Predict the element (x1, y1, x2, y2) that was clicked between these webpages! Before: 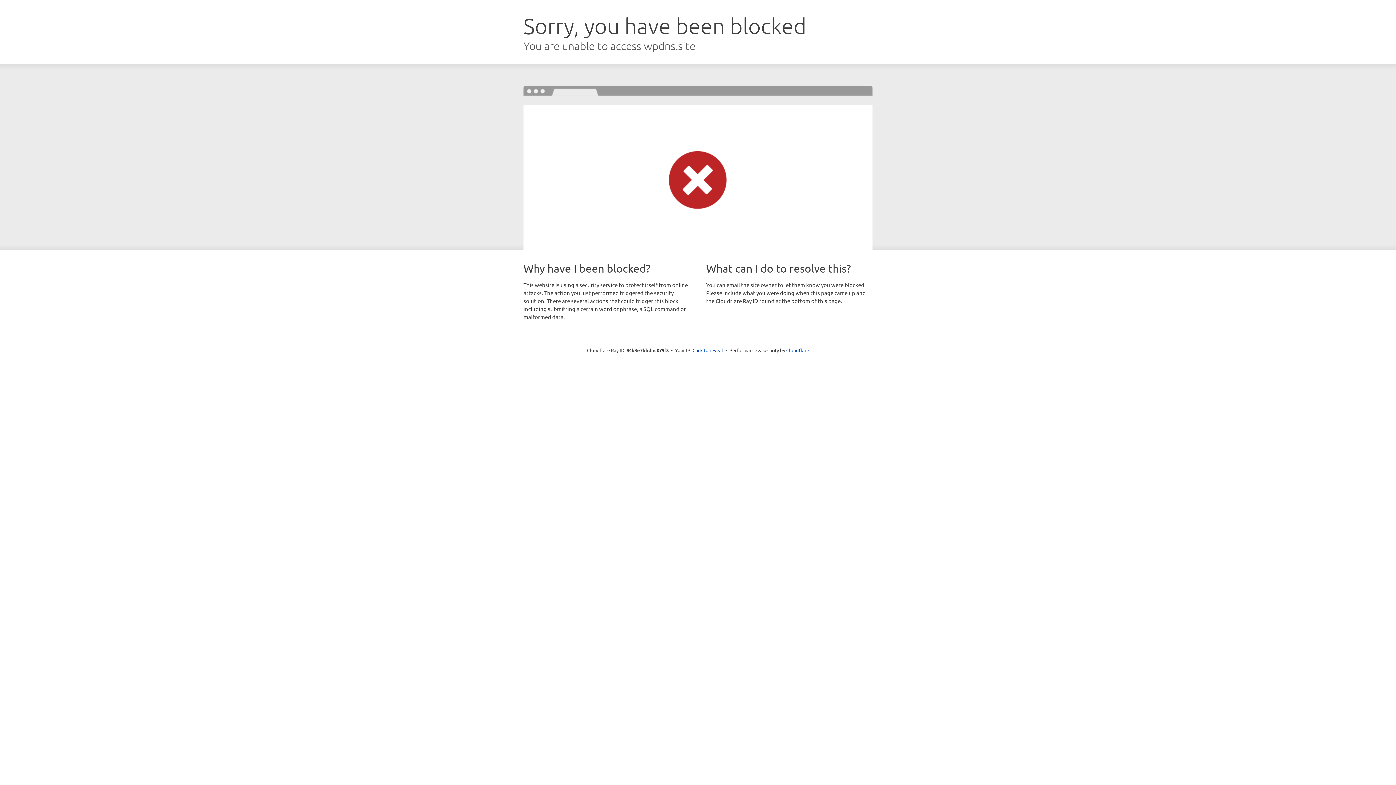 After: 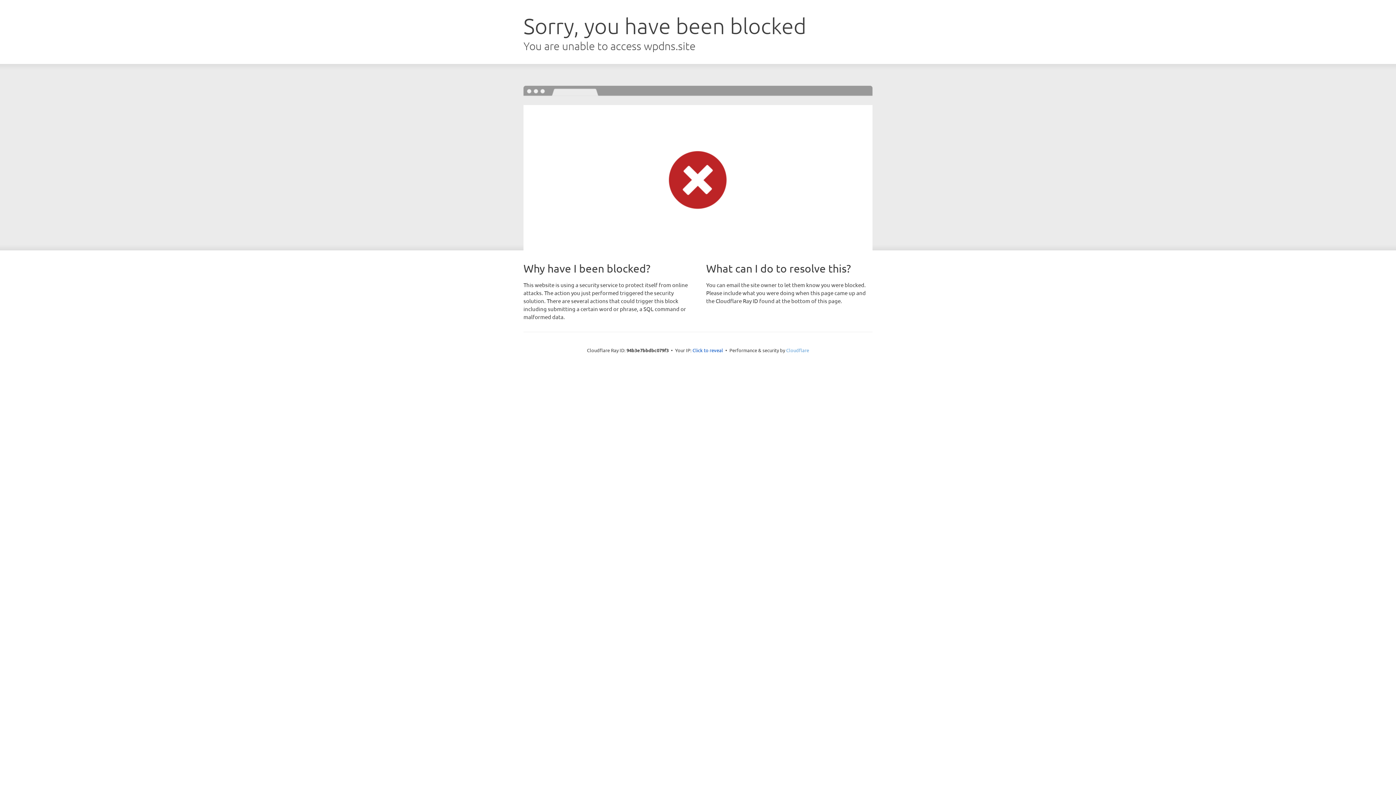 Action: bbox: (786, 347, 809, 353) label: Cloudflare